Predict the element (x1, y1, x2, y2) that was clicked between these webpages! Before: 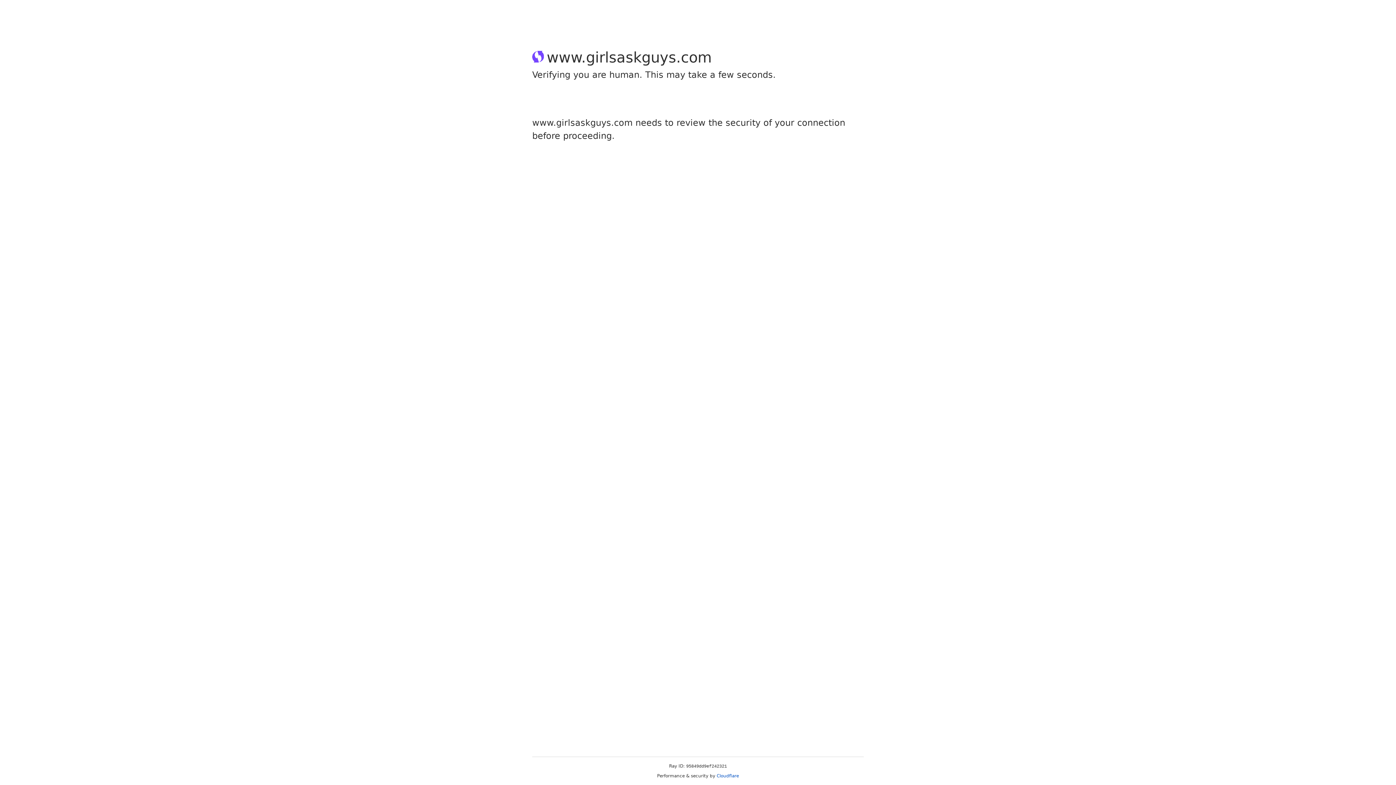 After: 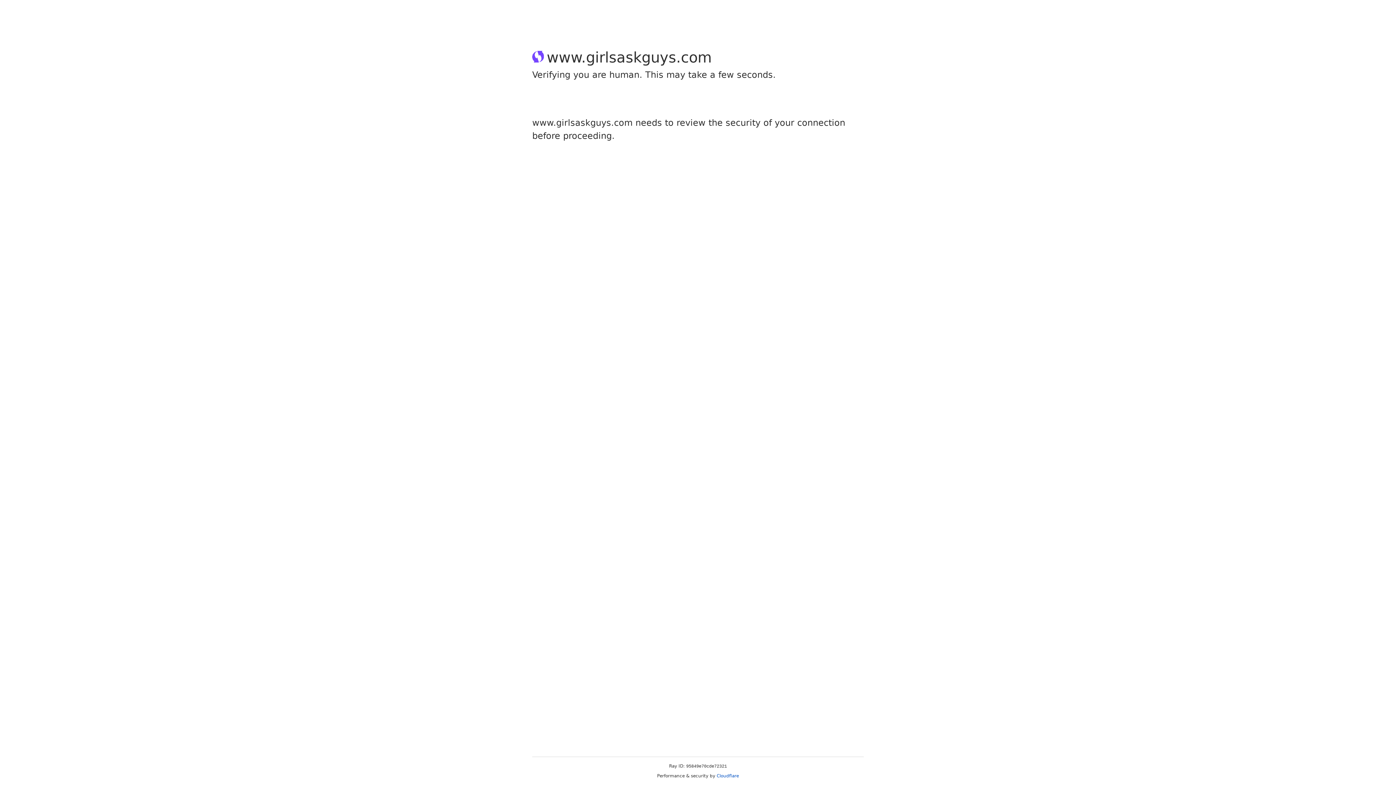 Action: bbox: (716, 773, 739, 778) label: Cloudflare